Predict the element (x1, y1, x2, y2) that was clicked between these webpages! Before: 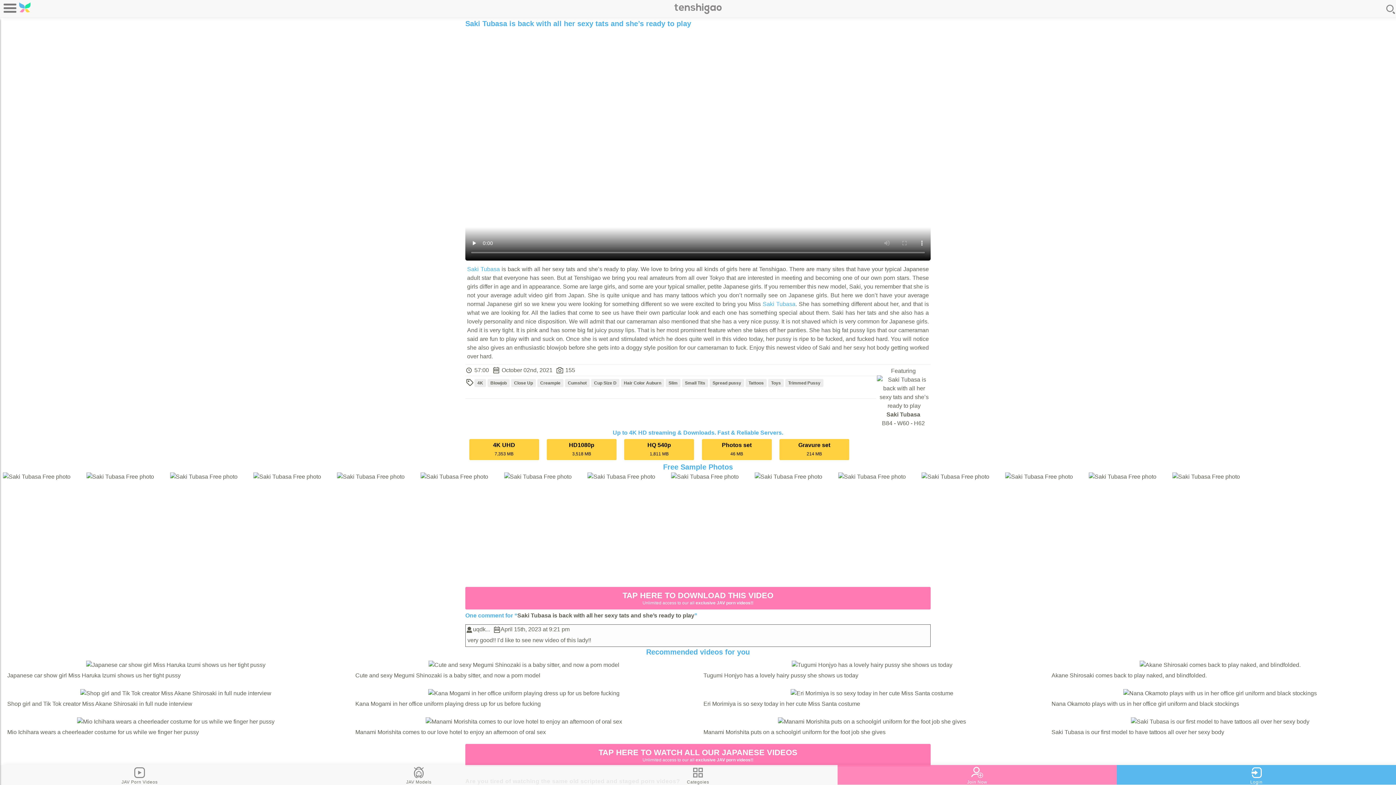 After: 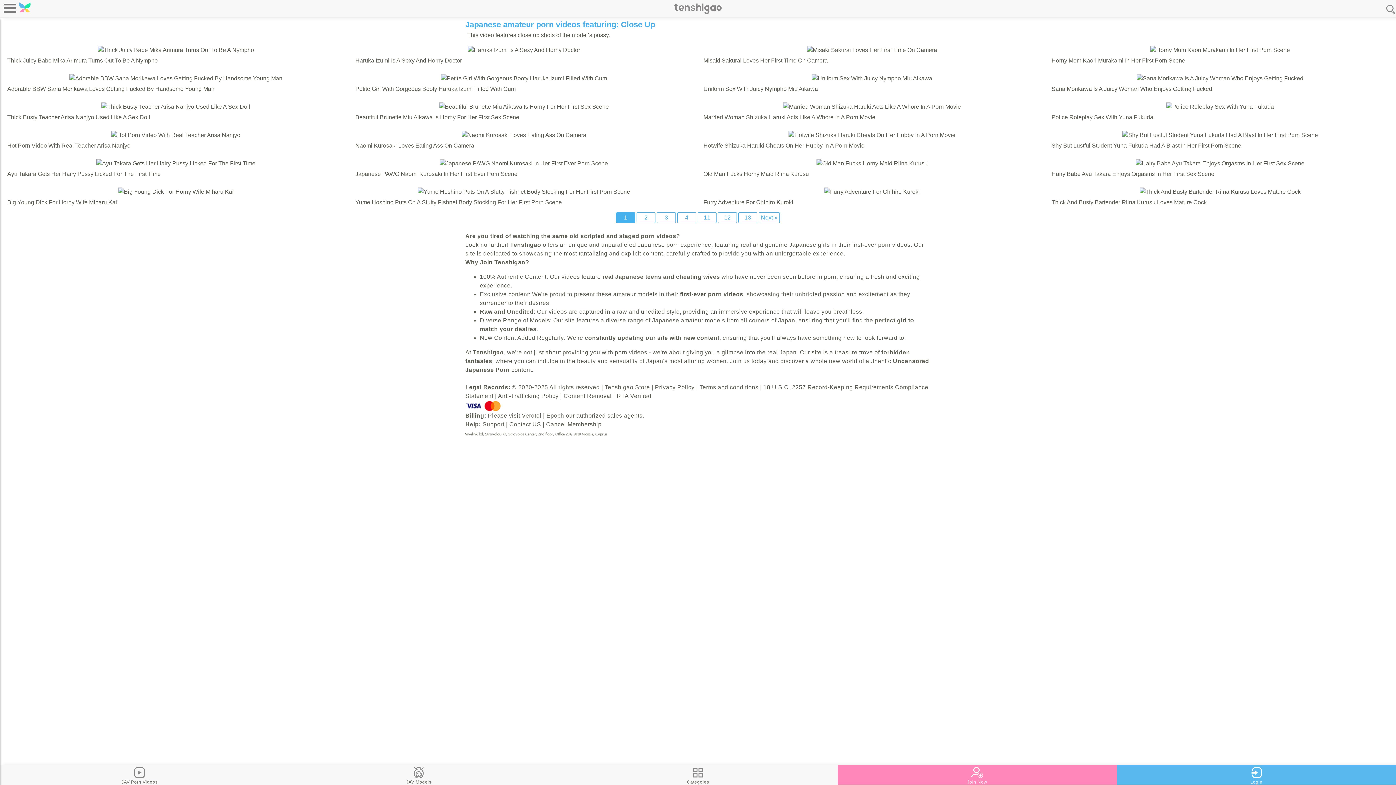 Action: bbox: (511, 379, 536, 387) label: Close Up